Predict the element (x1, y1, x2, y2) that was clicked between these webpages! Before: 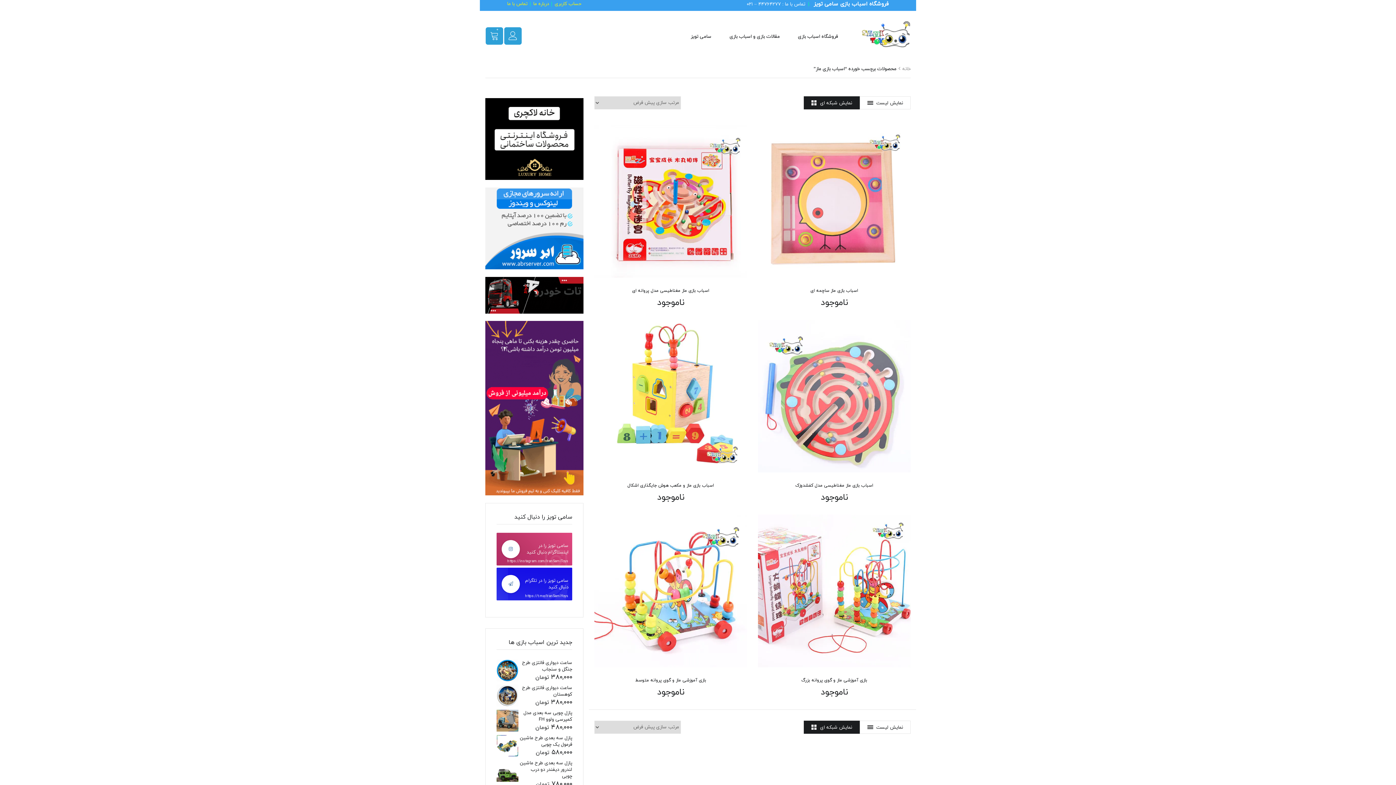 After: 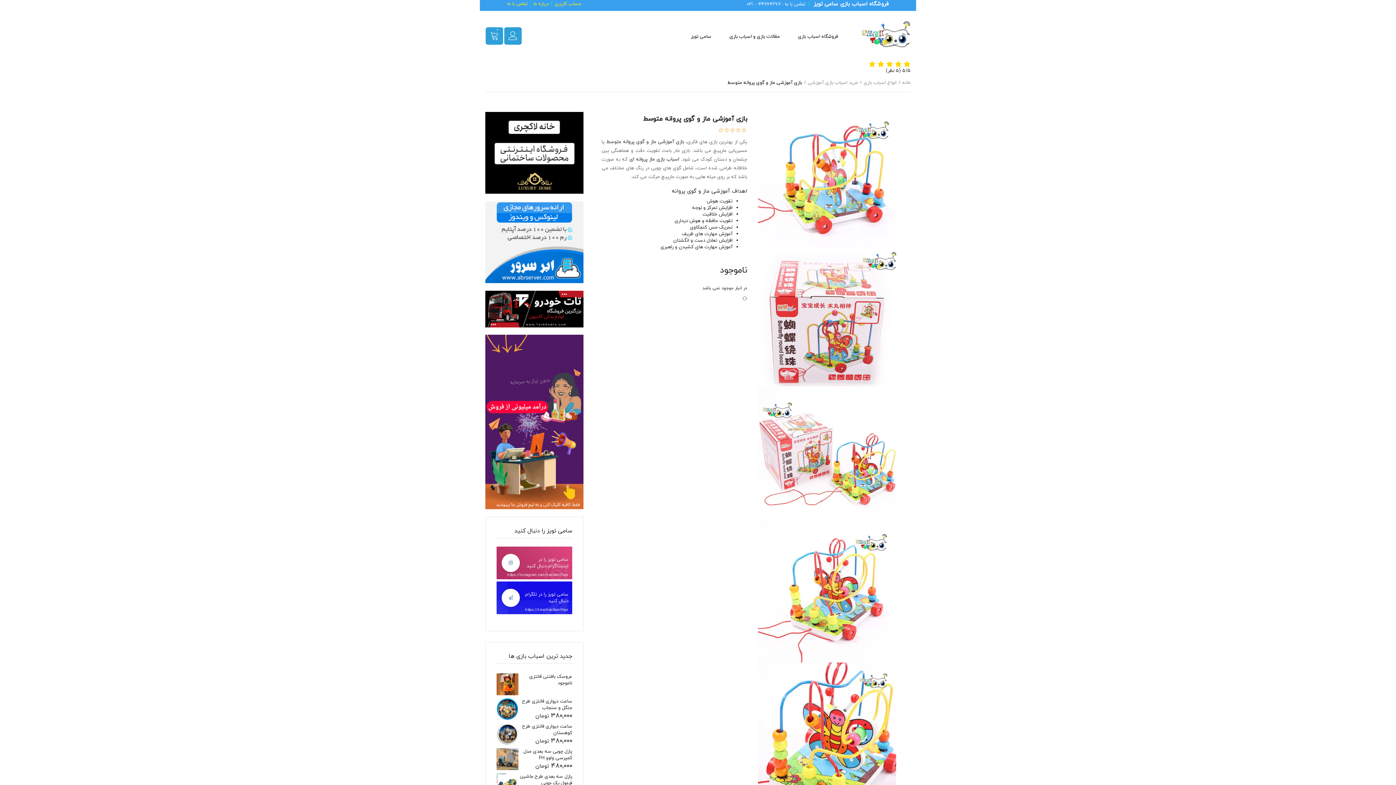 Action: bbox: (594, 514, 747, 667)